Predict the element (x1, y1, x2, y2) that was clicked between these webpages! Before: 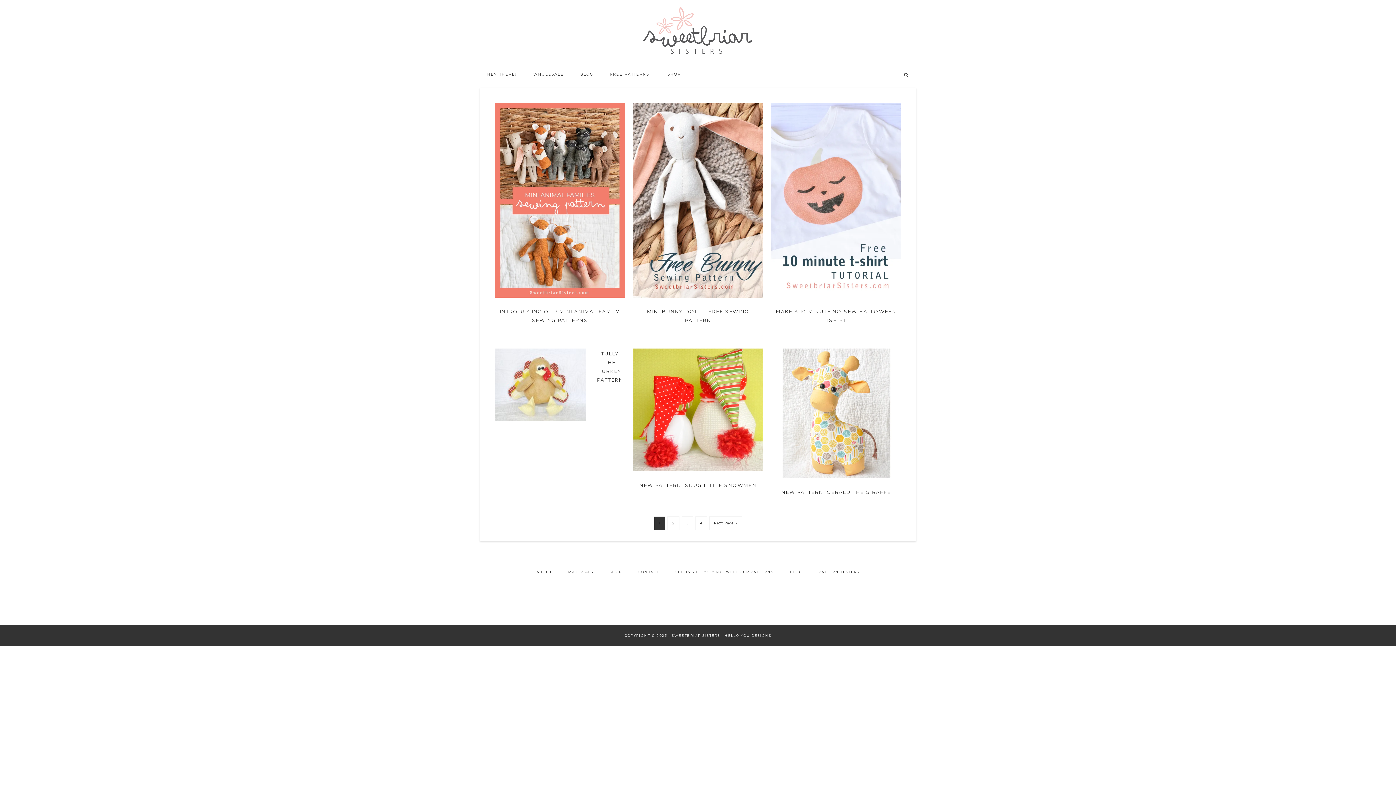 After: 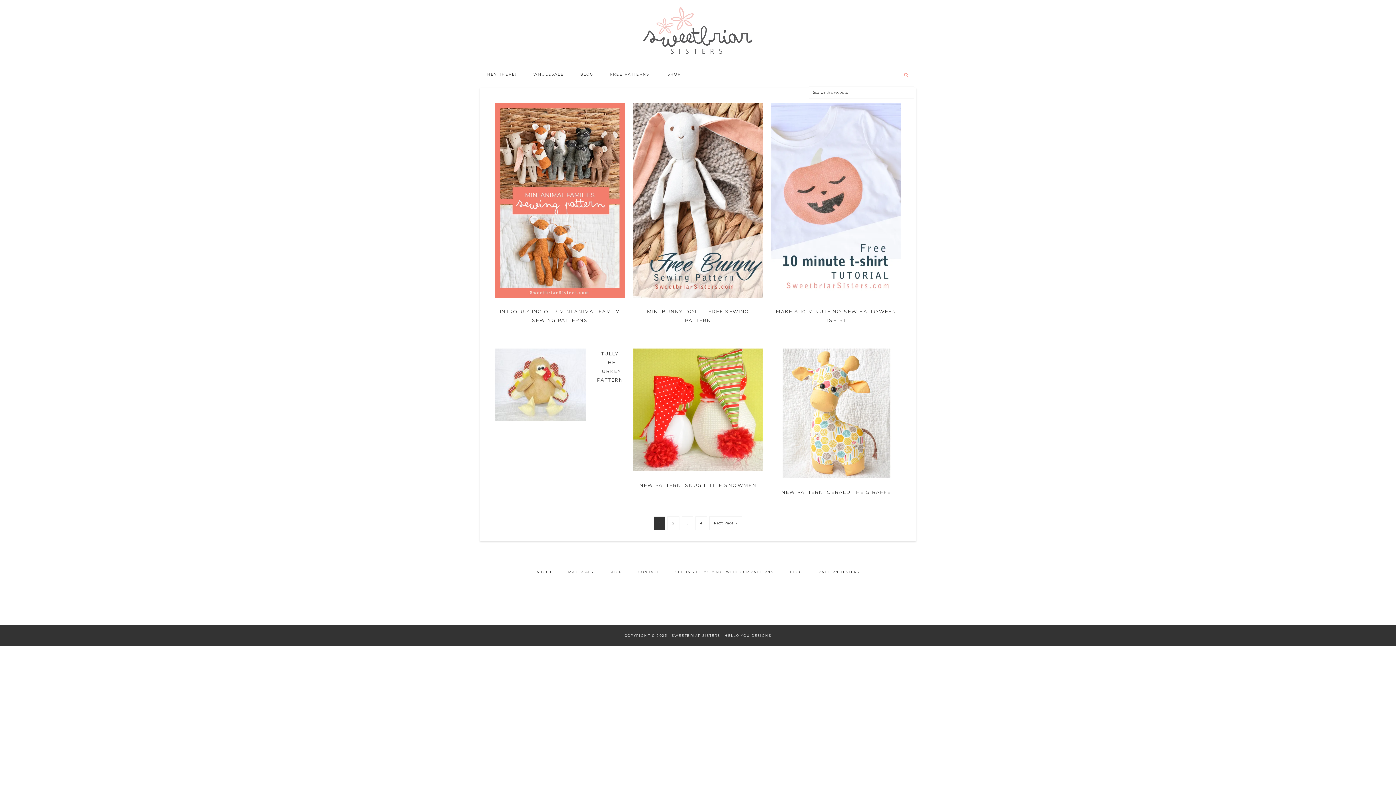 Action: bbox: (897, 65, 916, 84)